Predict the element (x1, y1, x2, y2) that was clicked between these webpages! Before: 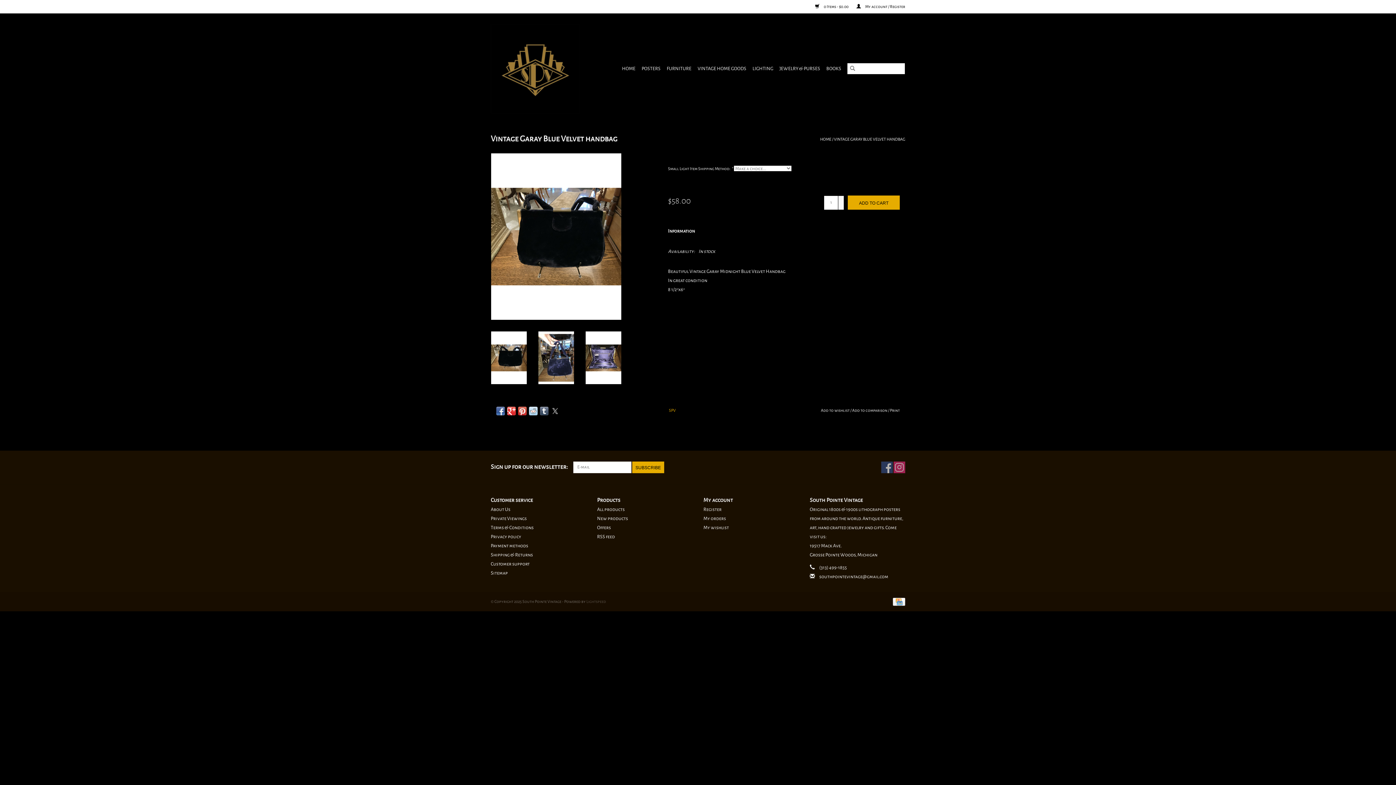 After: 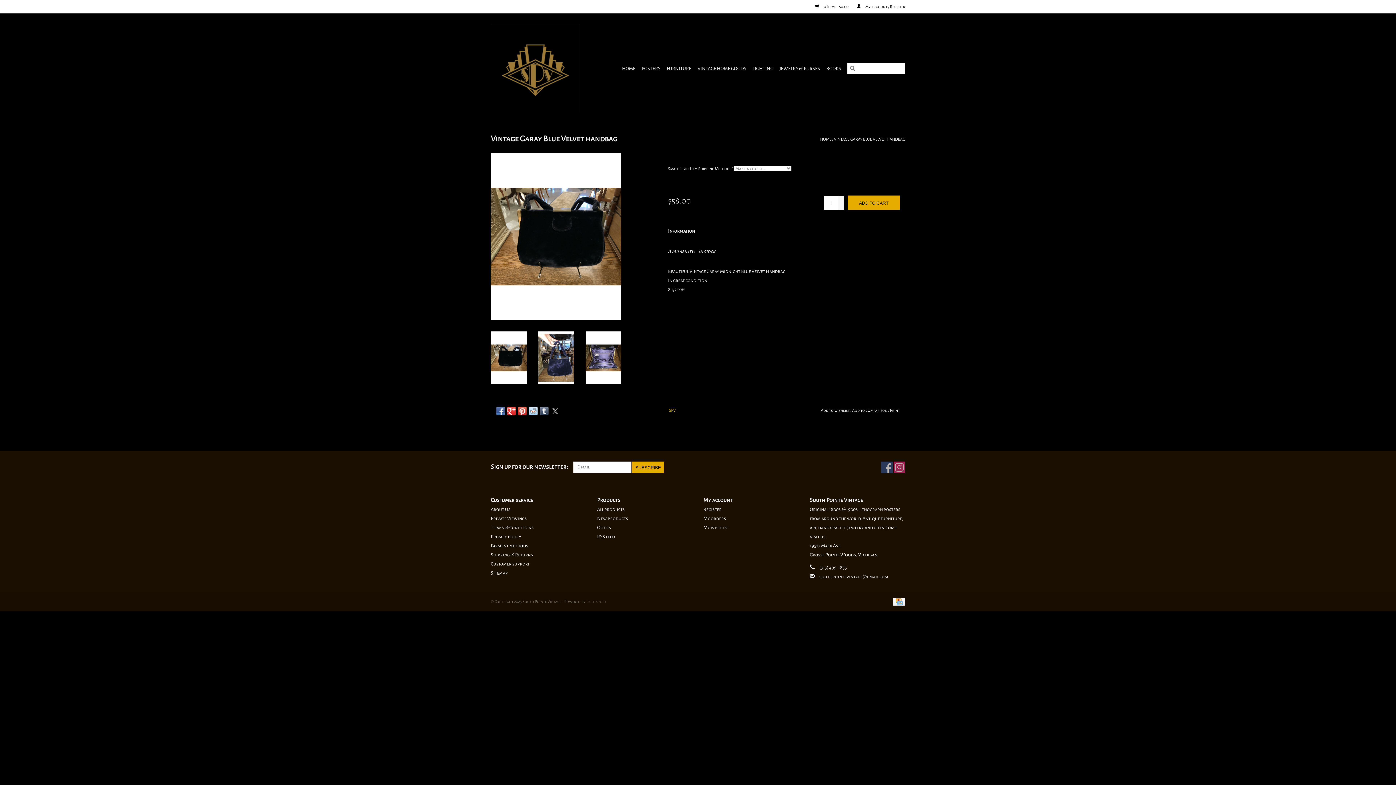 Action: bbox: (490, 331, 527, 384)